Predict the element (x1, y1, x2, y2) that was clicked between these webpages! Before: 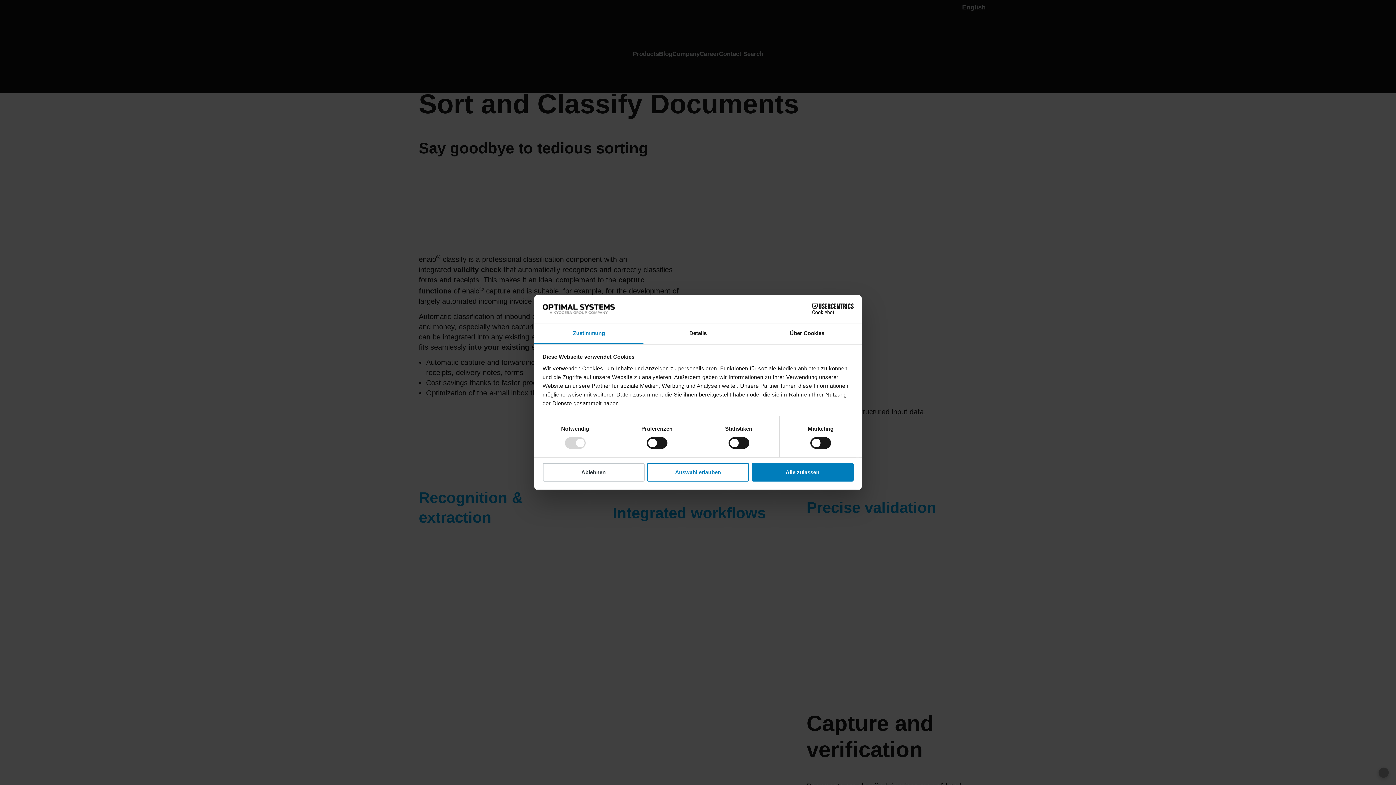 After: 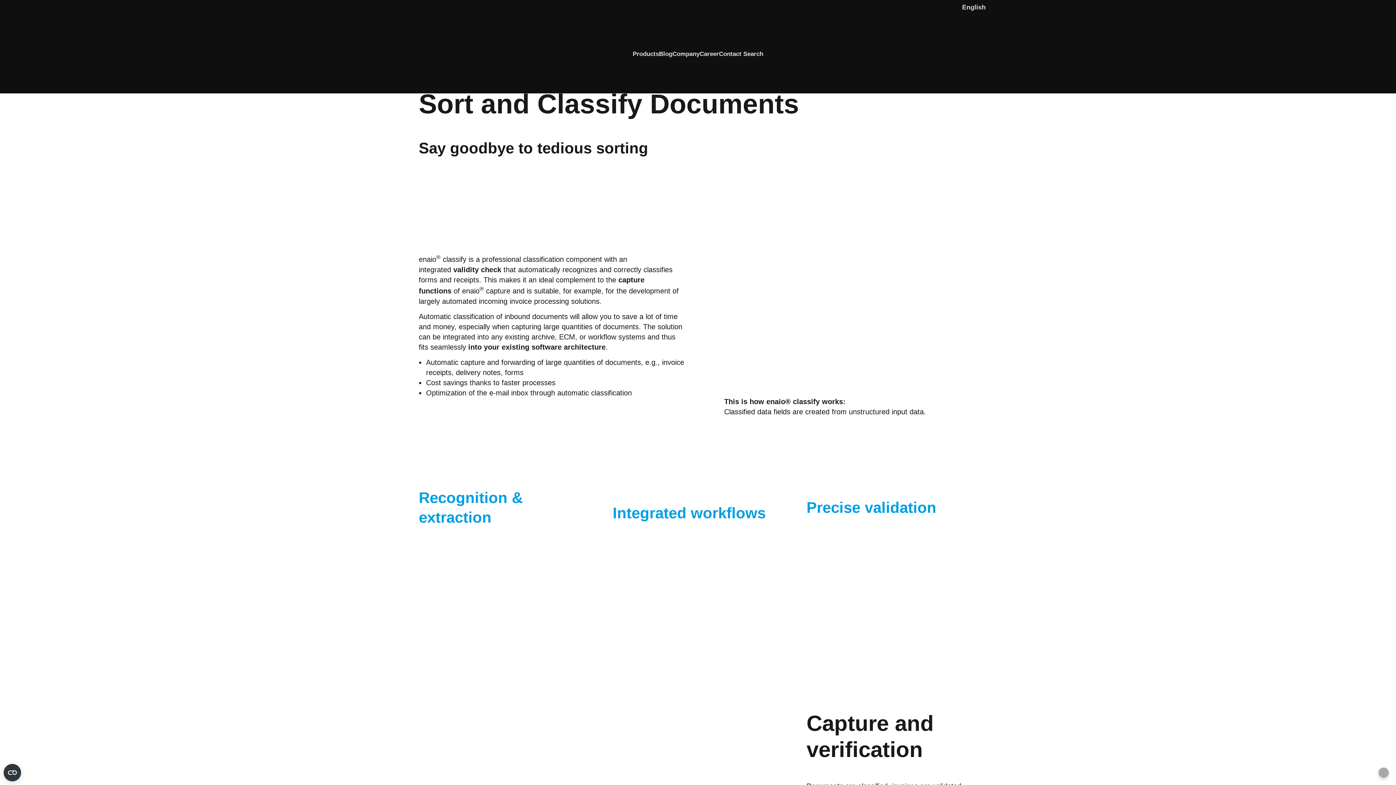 Action: label: Ablehnen bbox: (542, 463, 644, 481)